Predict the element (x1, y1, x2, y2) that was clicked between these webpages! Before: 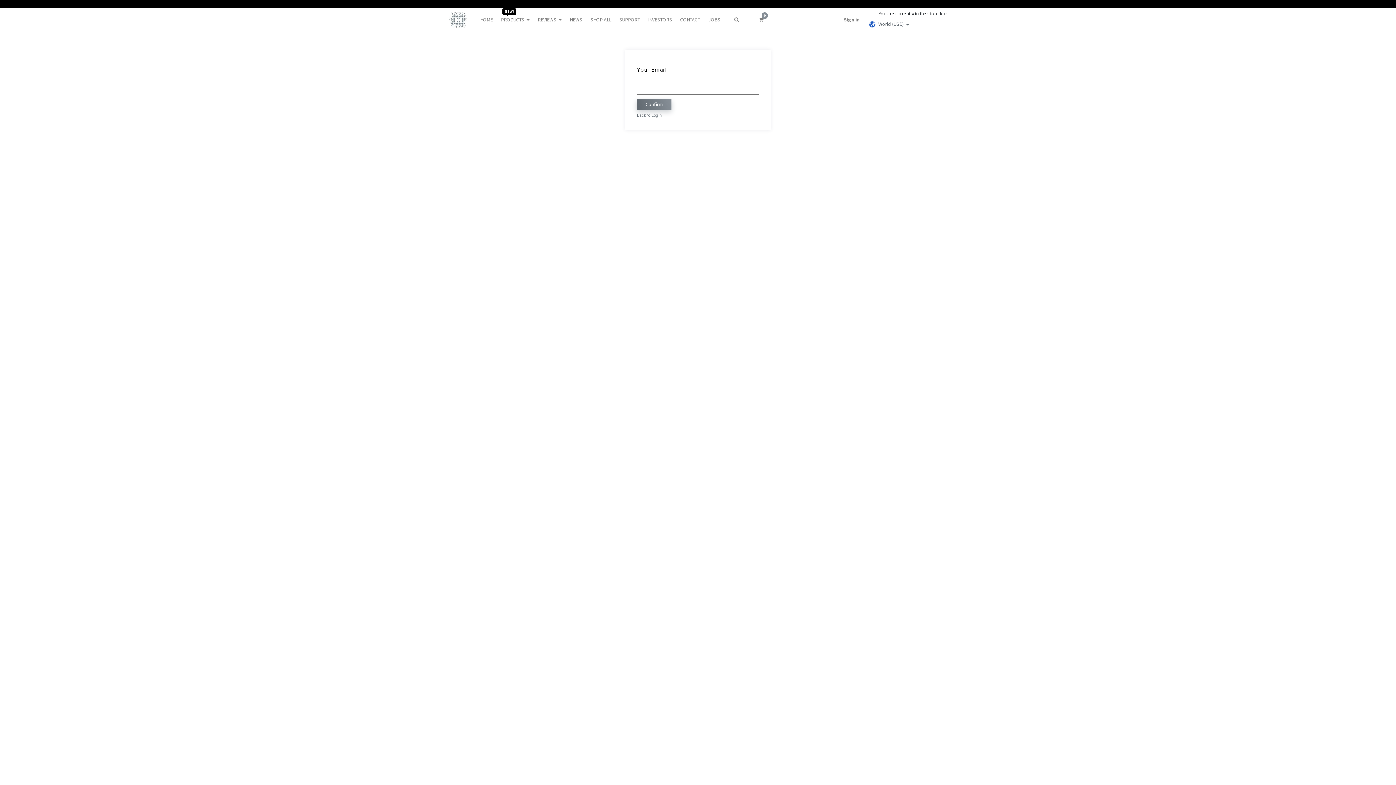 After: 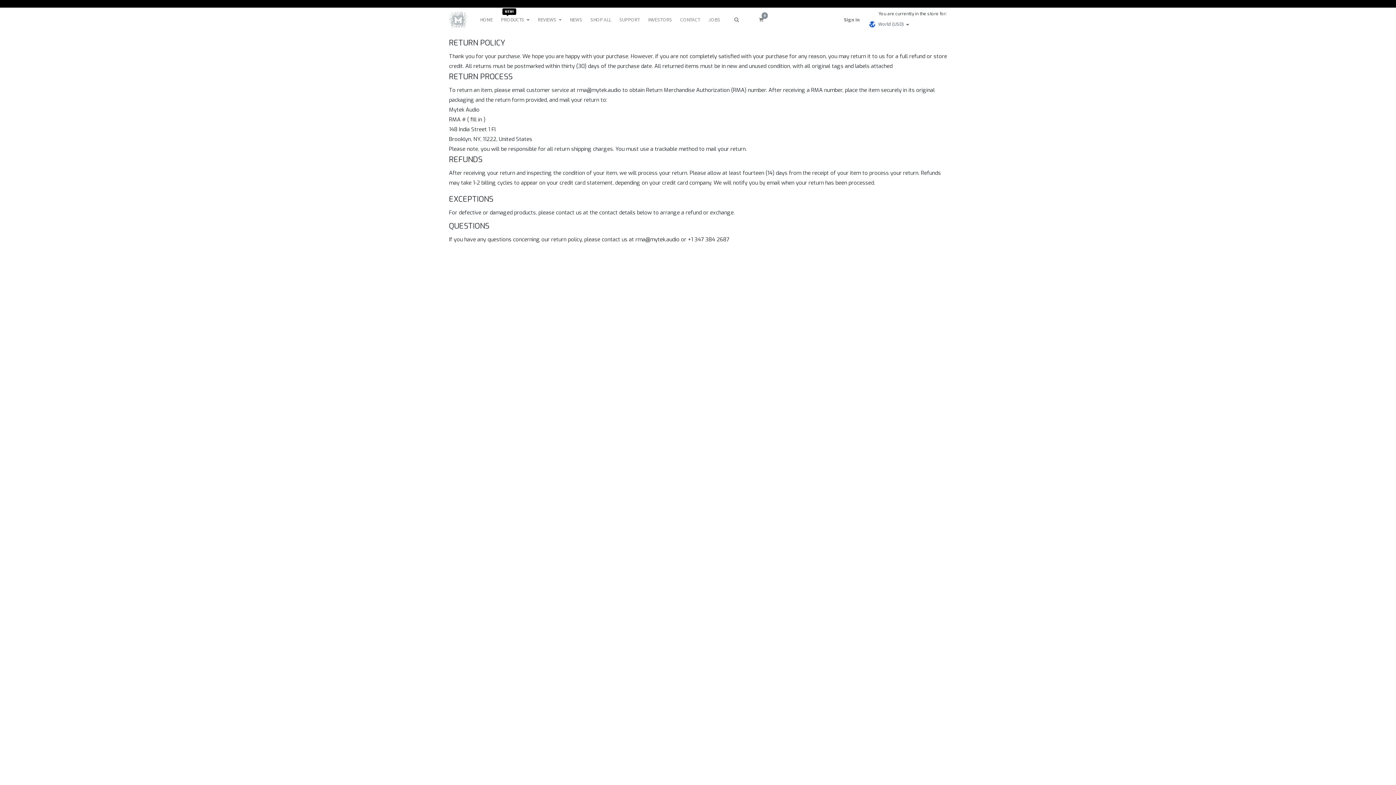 Action: bbox: (697, 778, 698, 784) label:  